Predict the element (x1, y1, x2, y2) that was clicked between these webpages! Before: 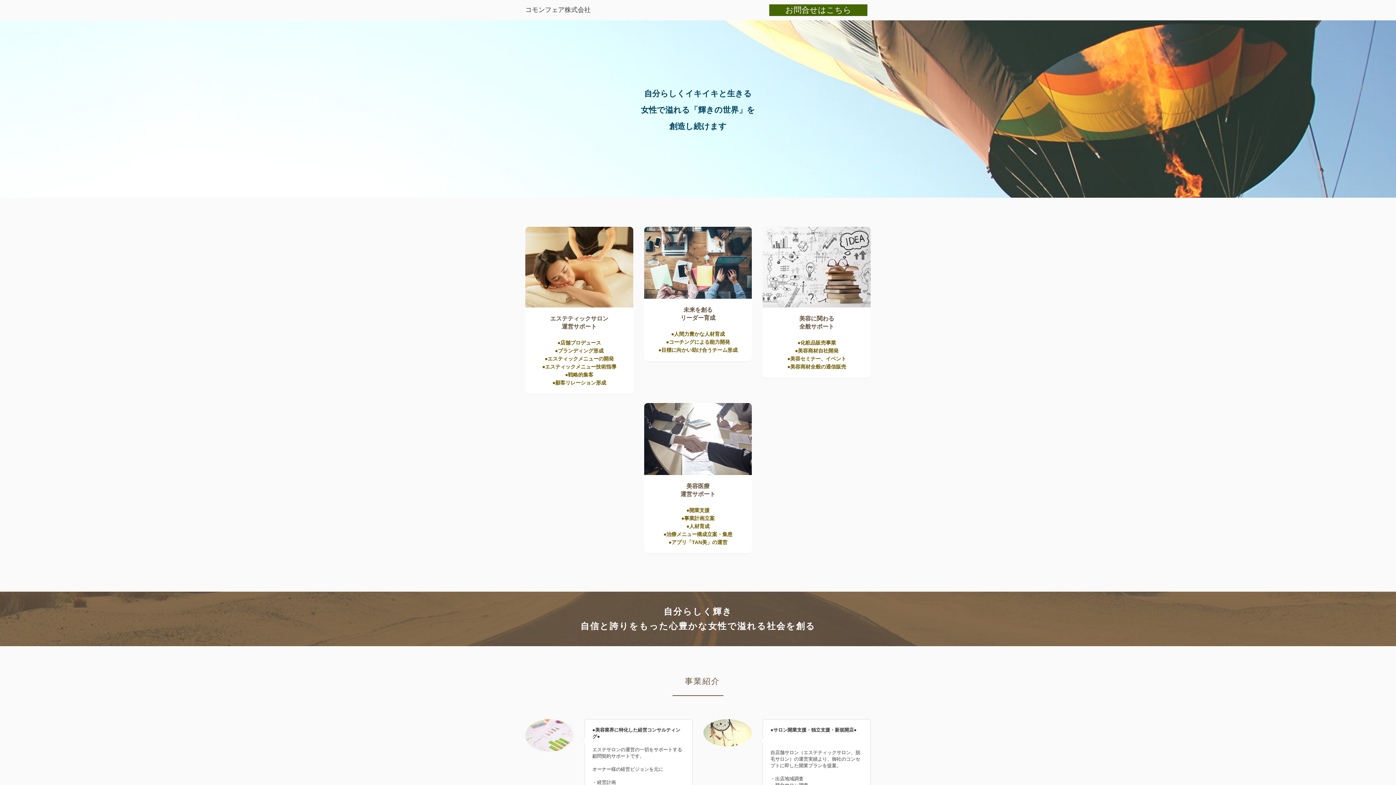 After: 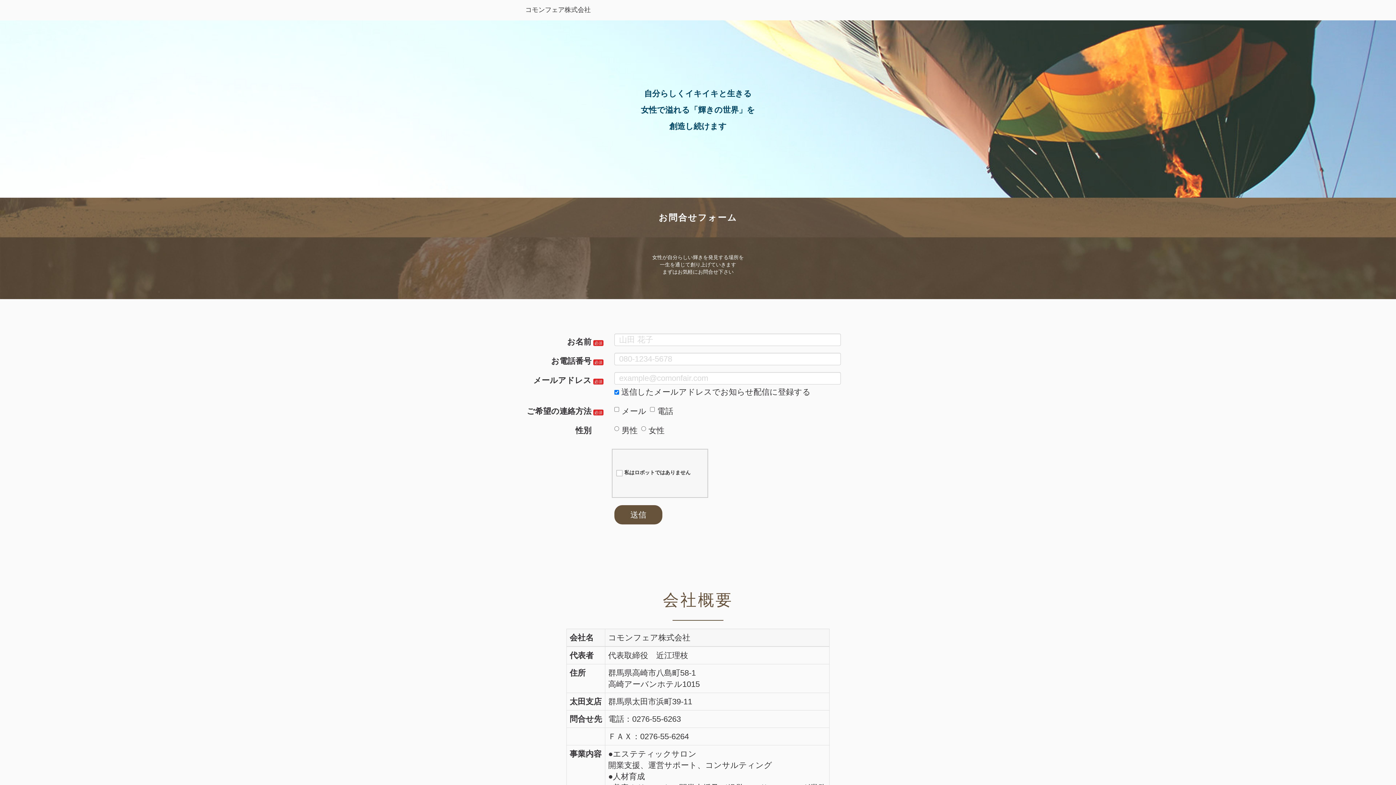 Action: bbox: (769, 4, 867, 16) label: お問合せはこちら